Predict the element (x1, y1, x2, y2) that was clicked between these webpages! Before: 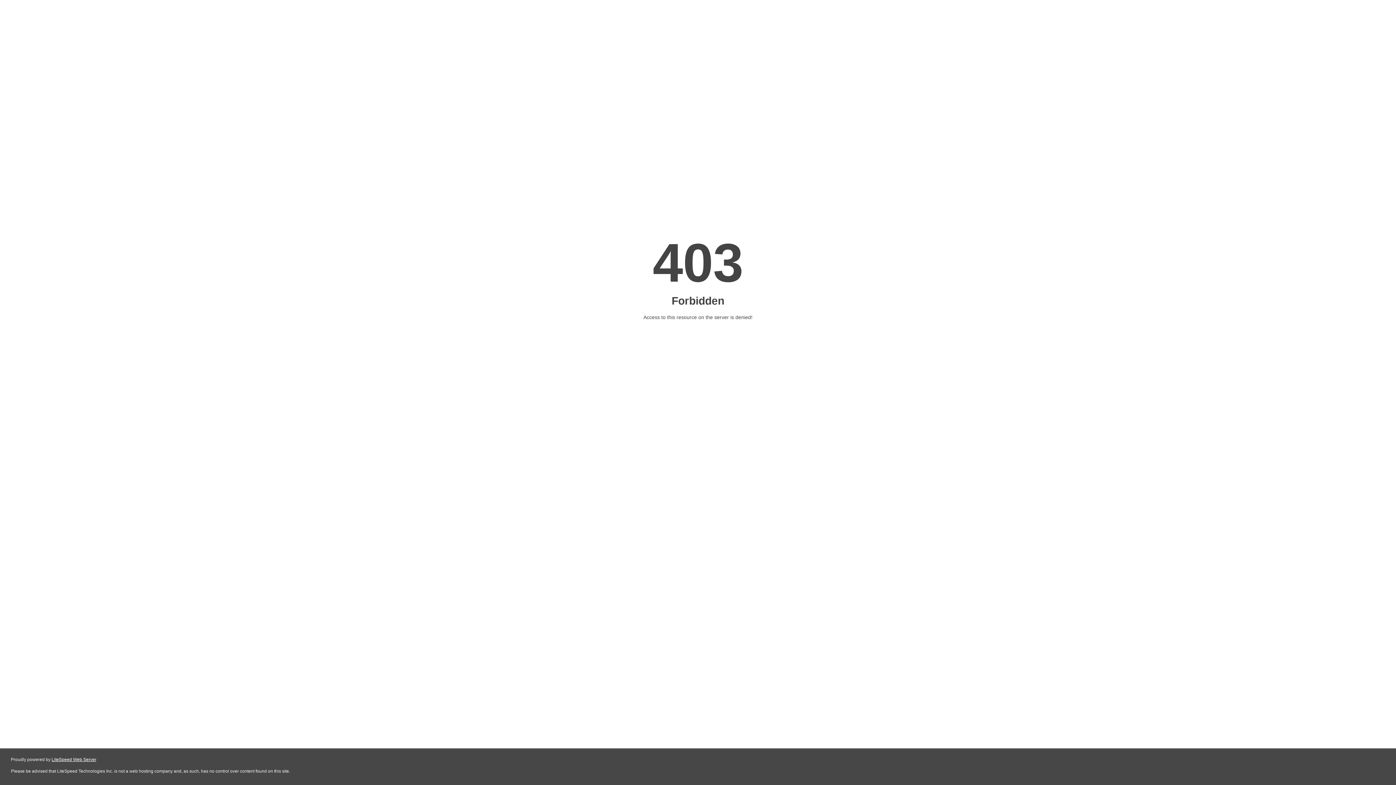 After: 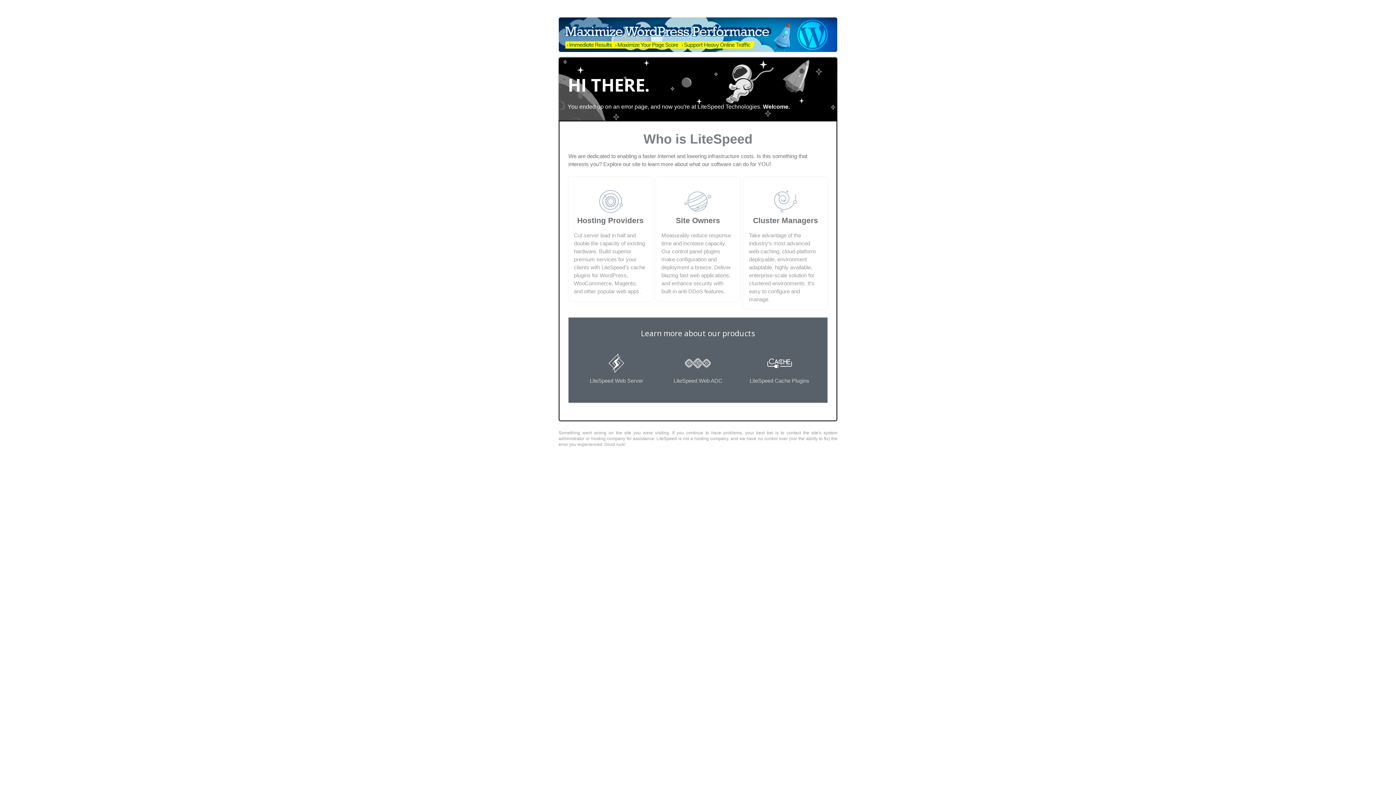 Action: bbox: (51, 757, 96, 762) label: LiteSpeed Web Server